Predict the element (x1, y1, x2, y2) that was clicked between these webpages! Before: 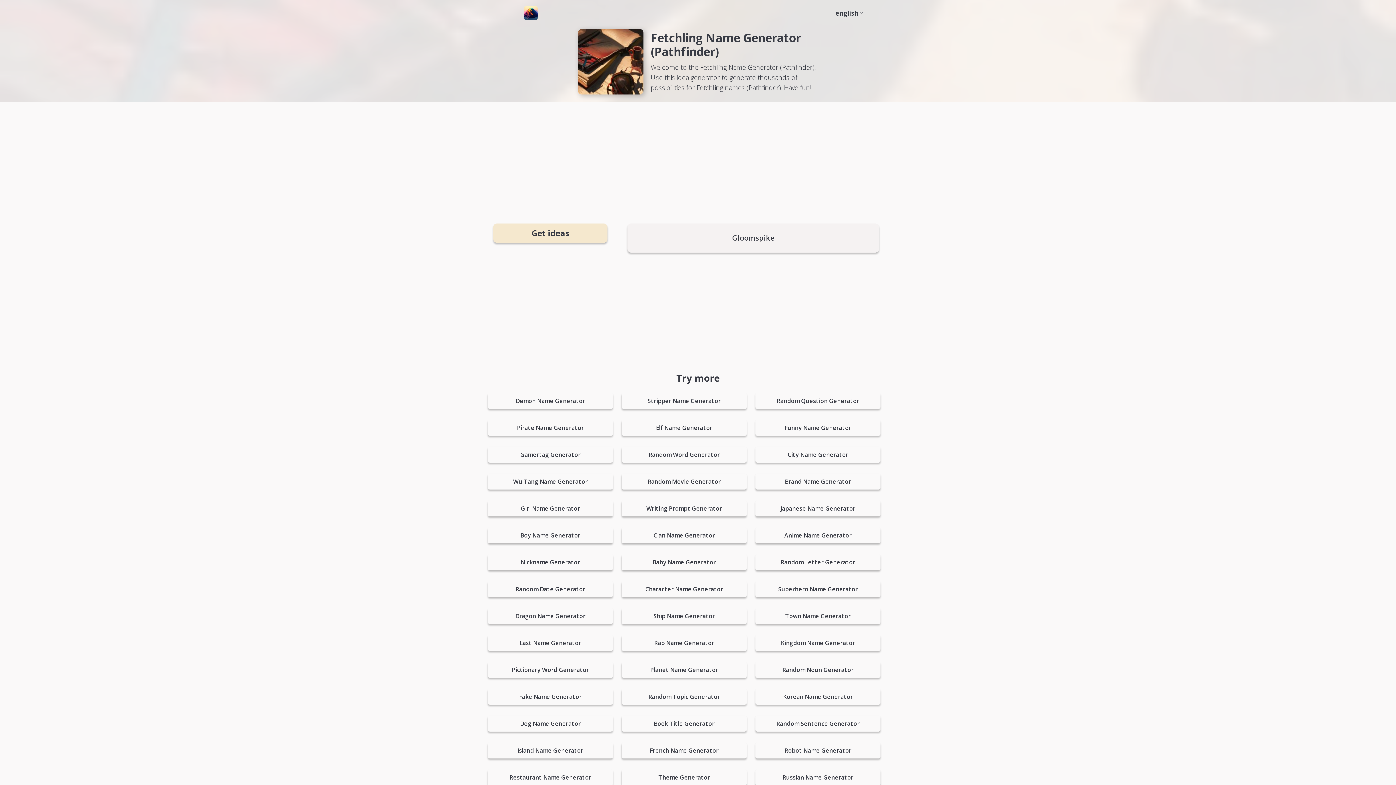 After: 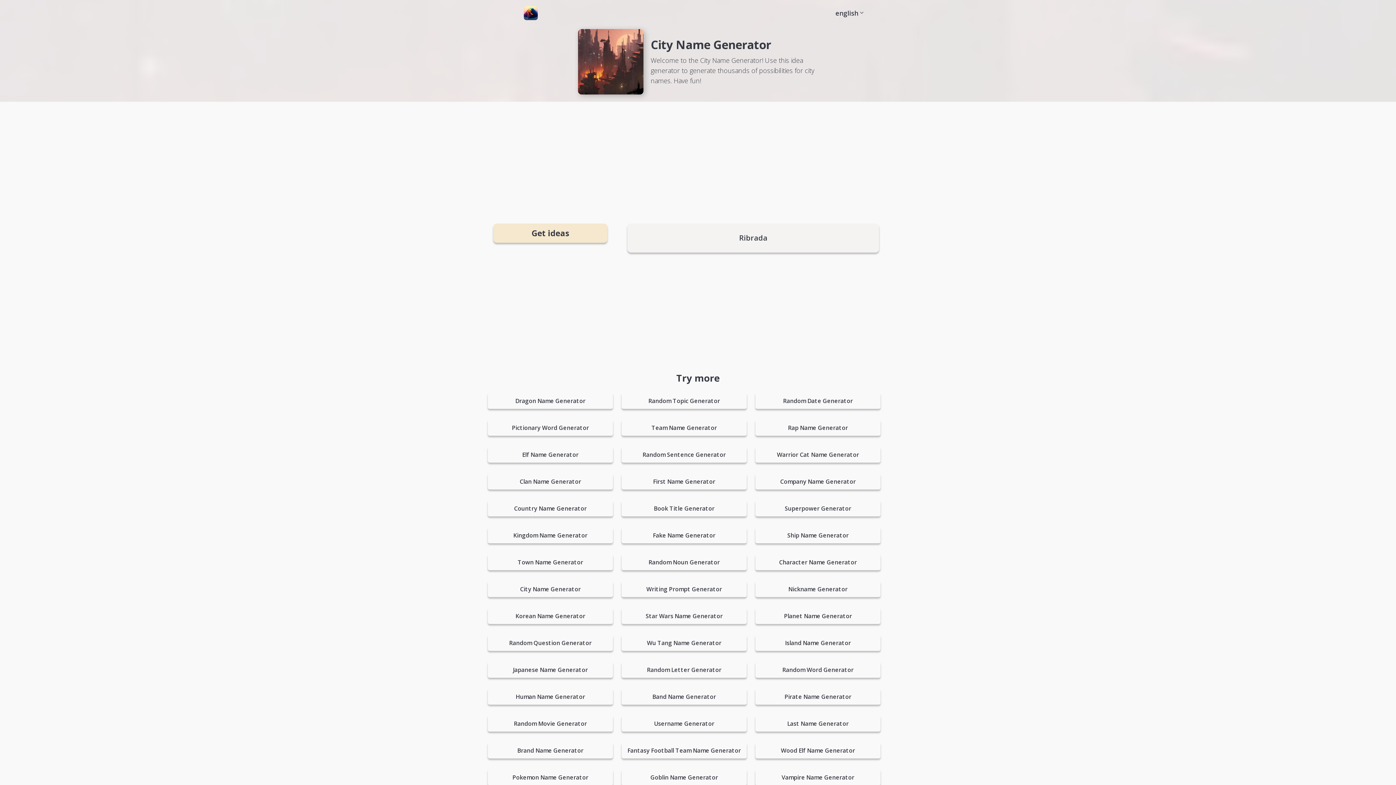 Action: bbox: (755, 446, 880, 462) label: City Name Generator